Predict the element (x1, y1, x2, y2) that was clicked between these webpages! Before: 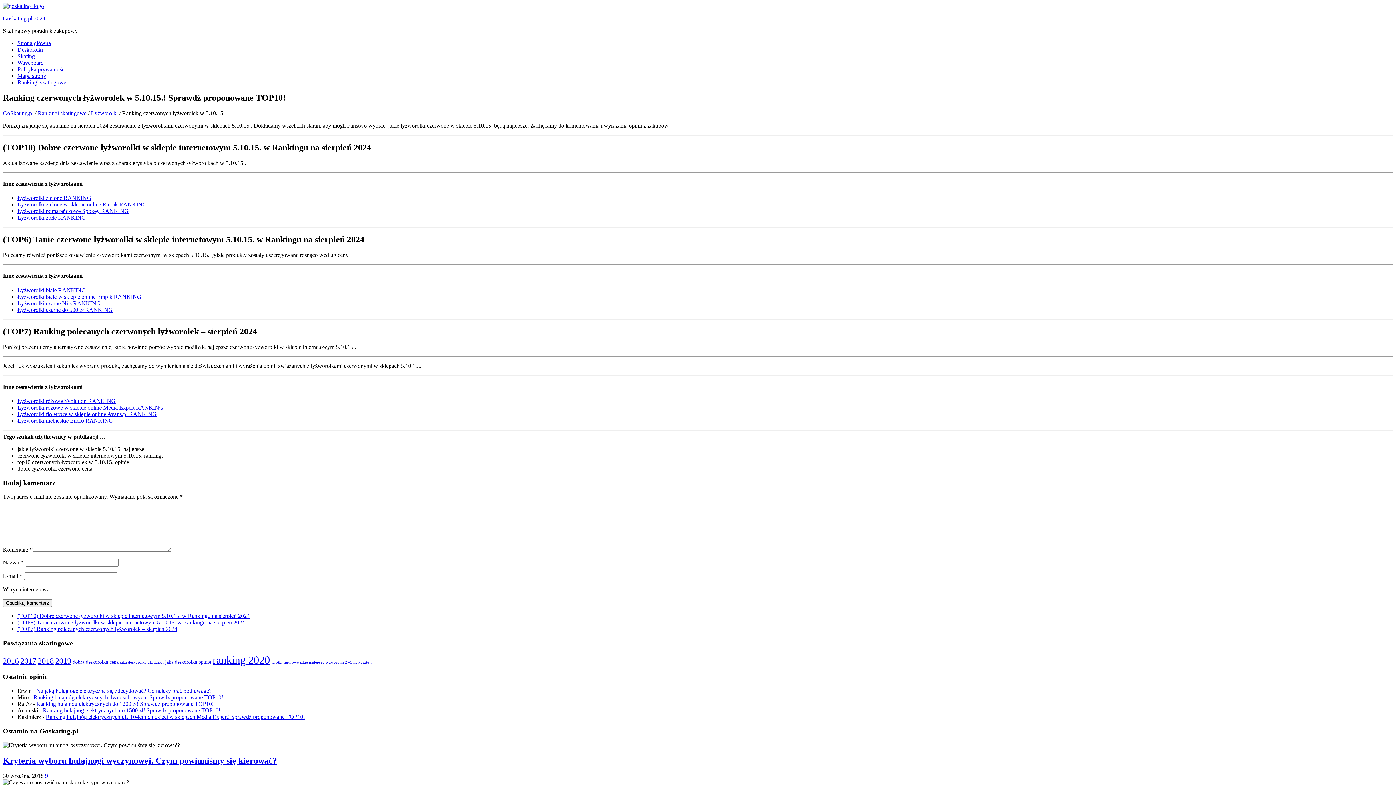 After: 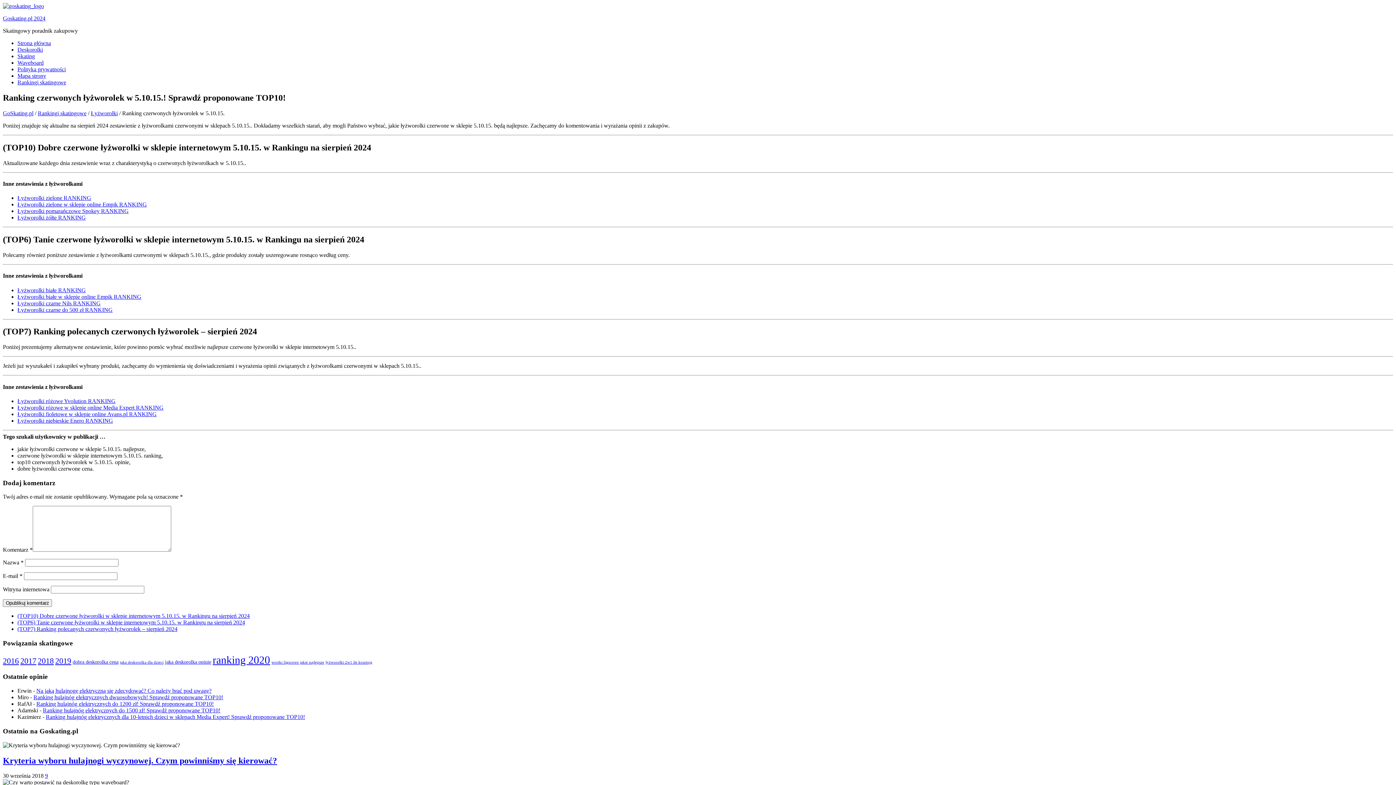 Action: bbox: (17, 287, 85, 293) label: Łyżworolki białe RANKING